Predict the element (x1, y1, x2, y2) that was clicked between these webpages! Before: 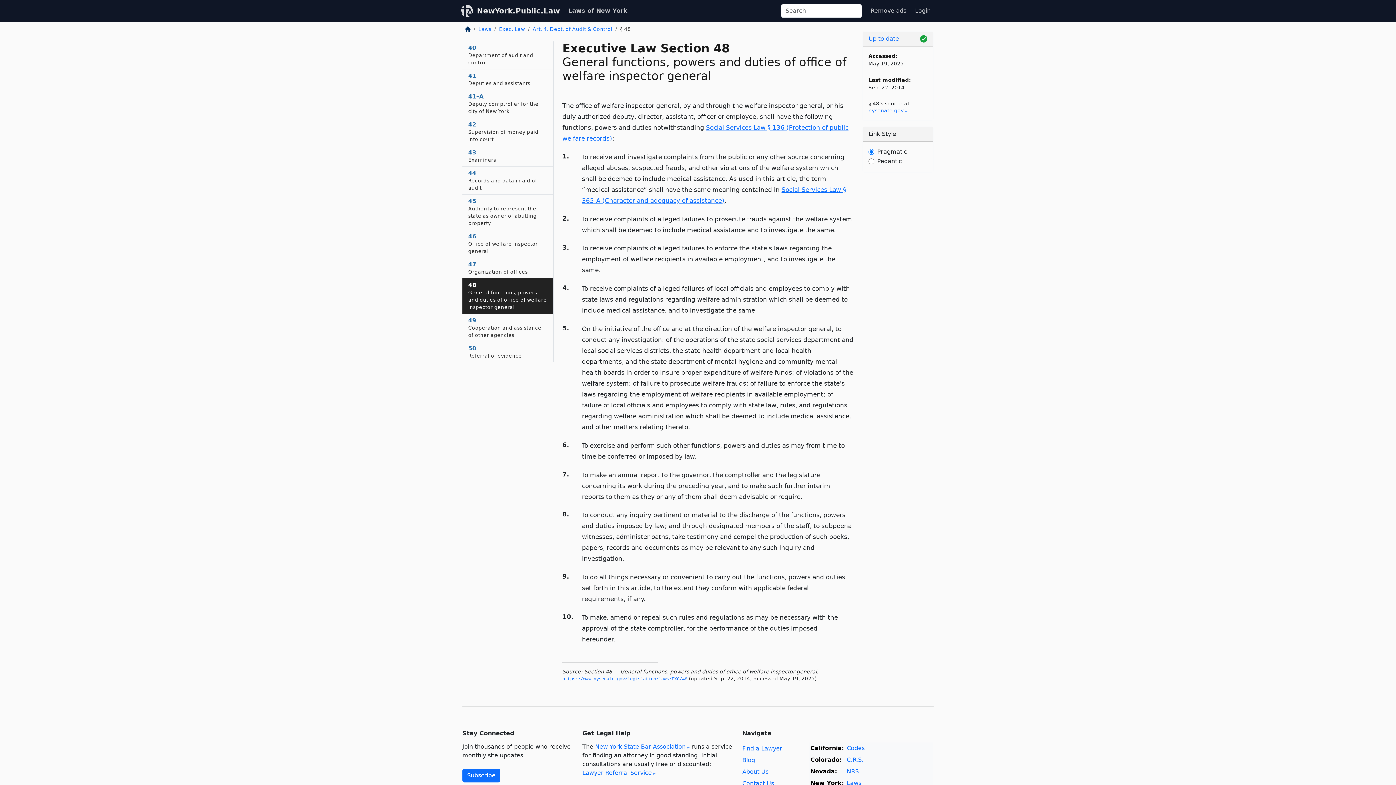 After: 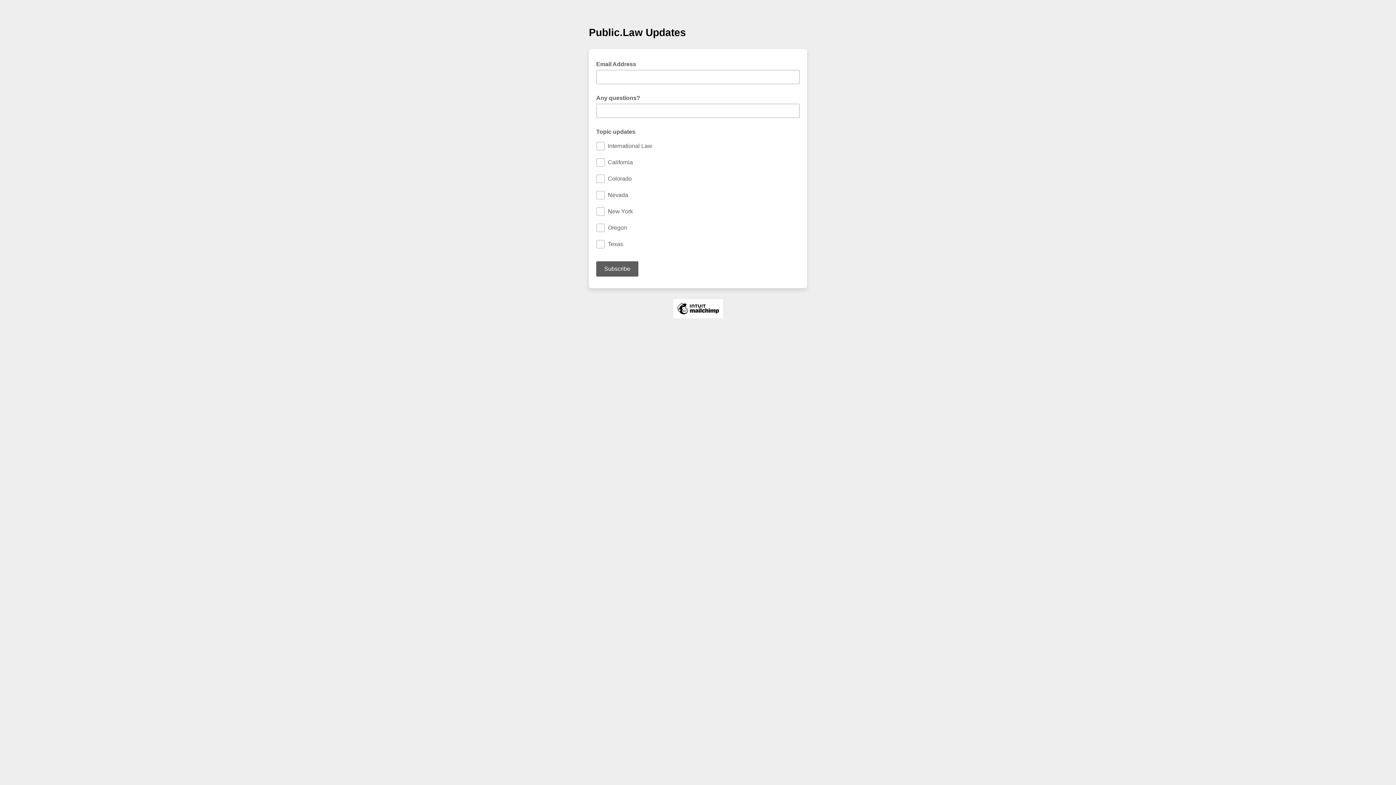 Action: label: Subscribe bbox: (462, 769, 500, 782)